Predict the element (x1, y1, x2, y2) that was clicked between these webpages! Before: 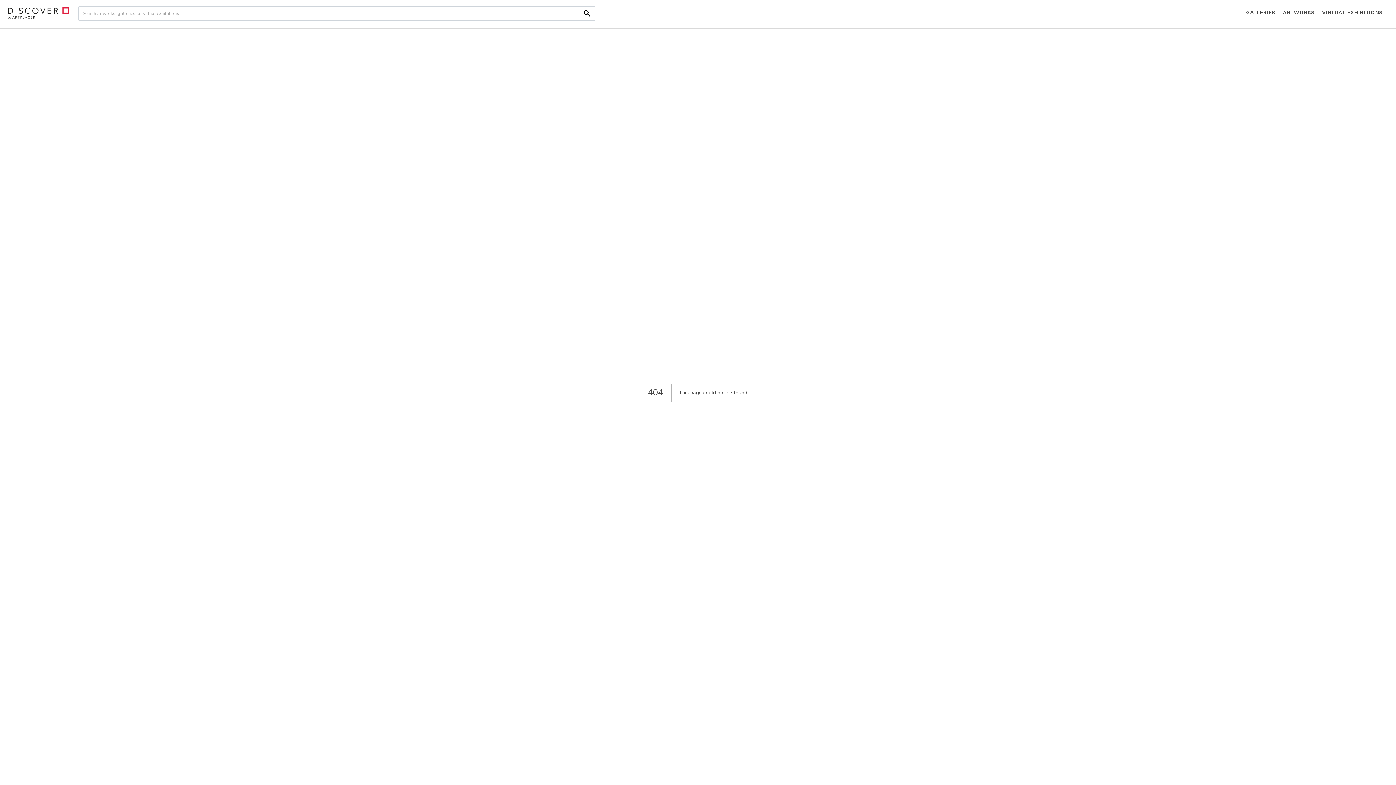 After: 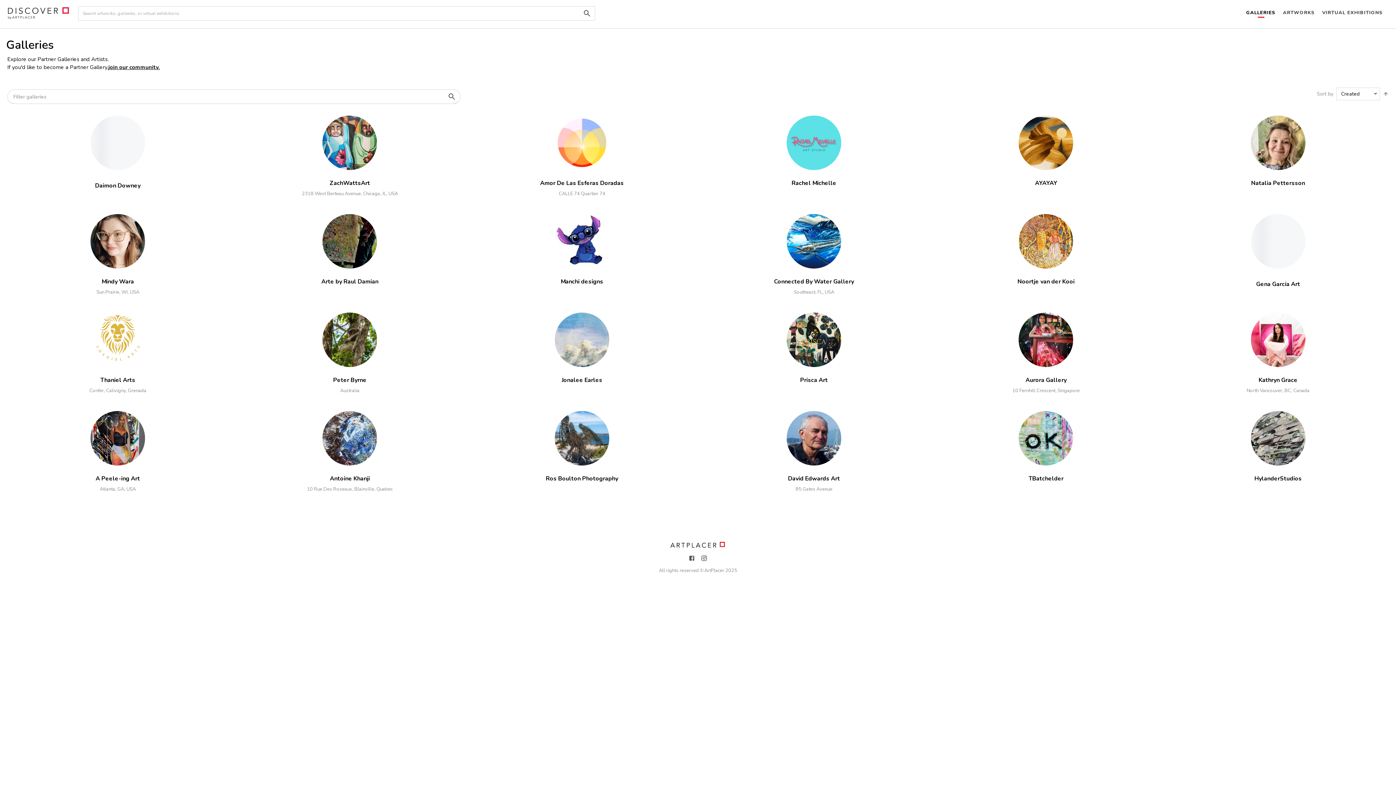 Action: bbox: (1242, 0, 1279, 26) label: GALLERIES